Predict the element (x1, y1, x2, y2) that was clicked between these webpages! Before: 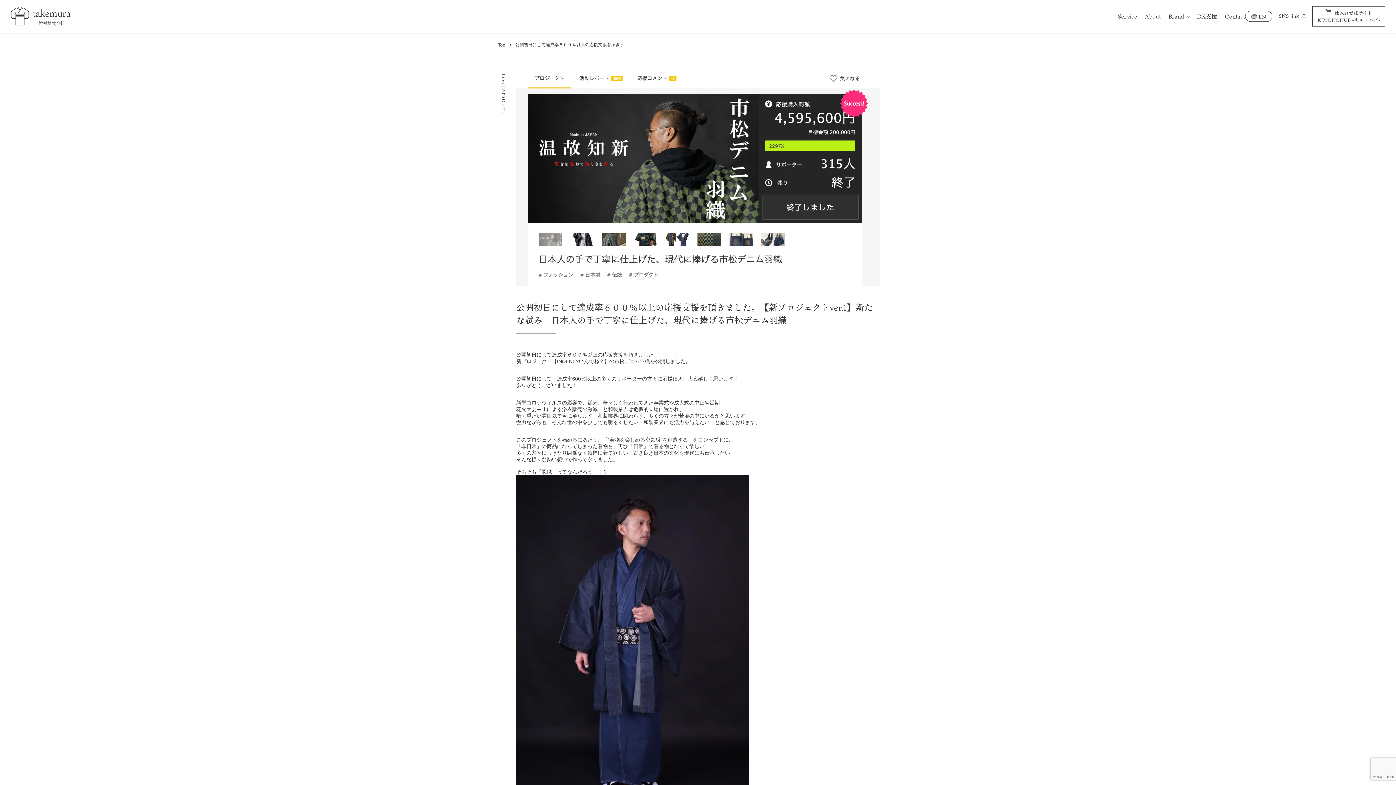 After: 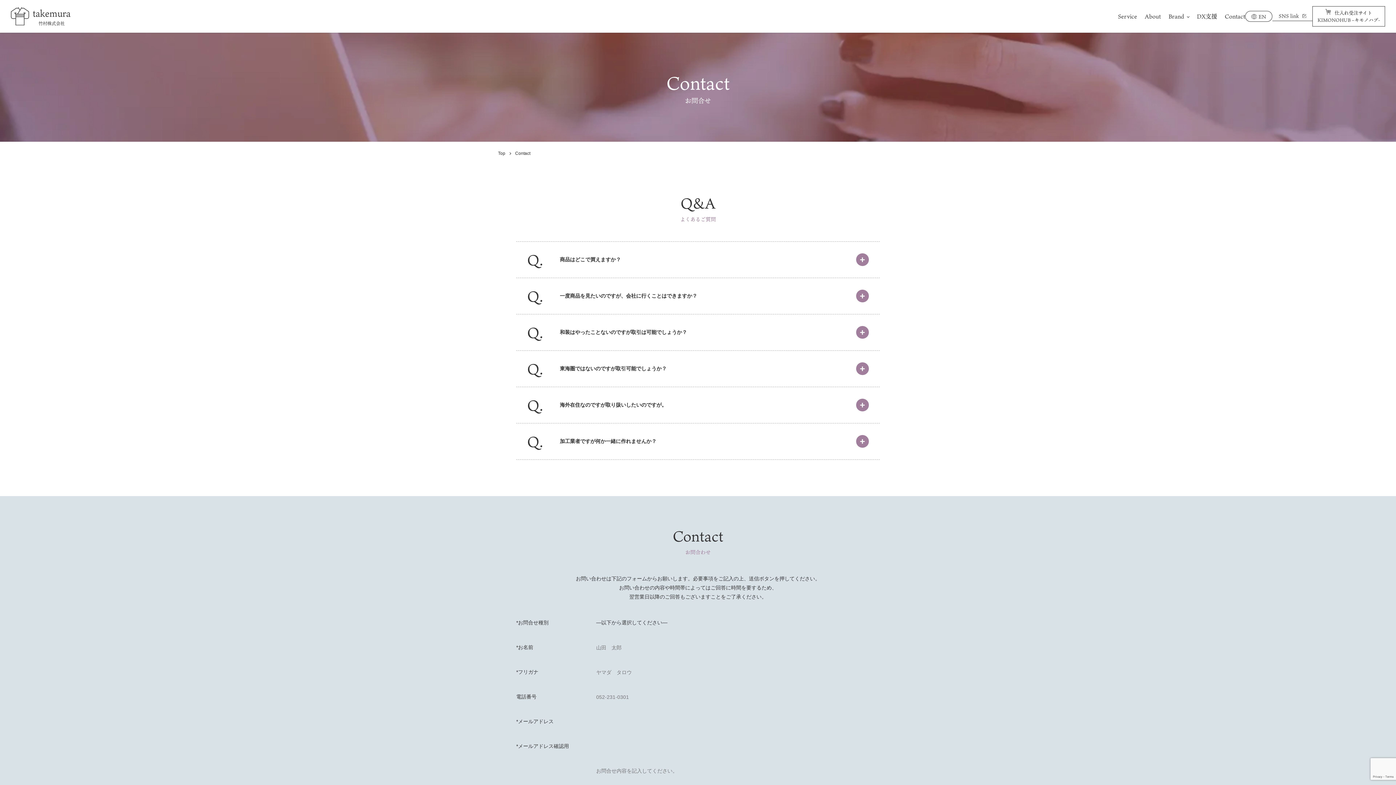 Action: label: Contact bbox: (1225, 0, 1245, 32)